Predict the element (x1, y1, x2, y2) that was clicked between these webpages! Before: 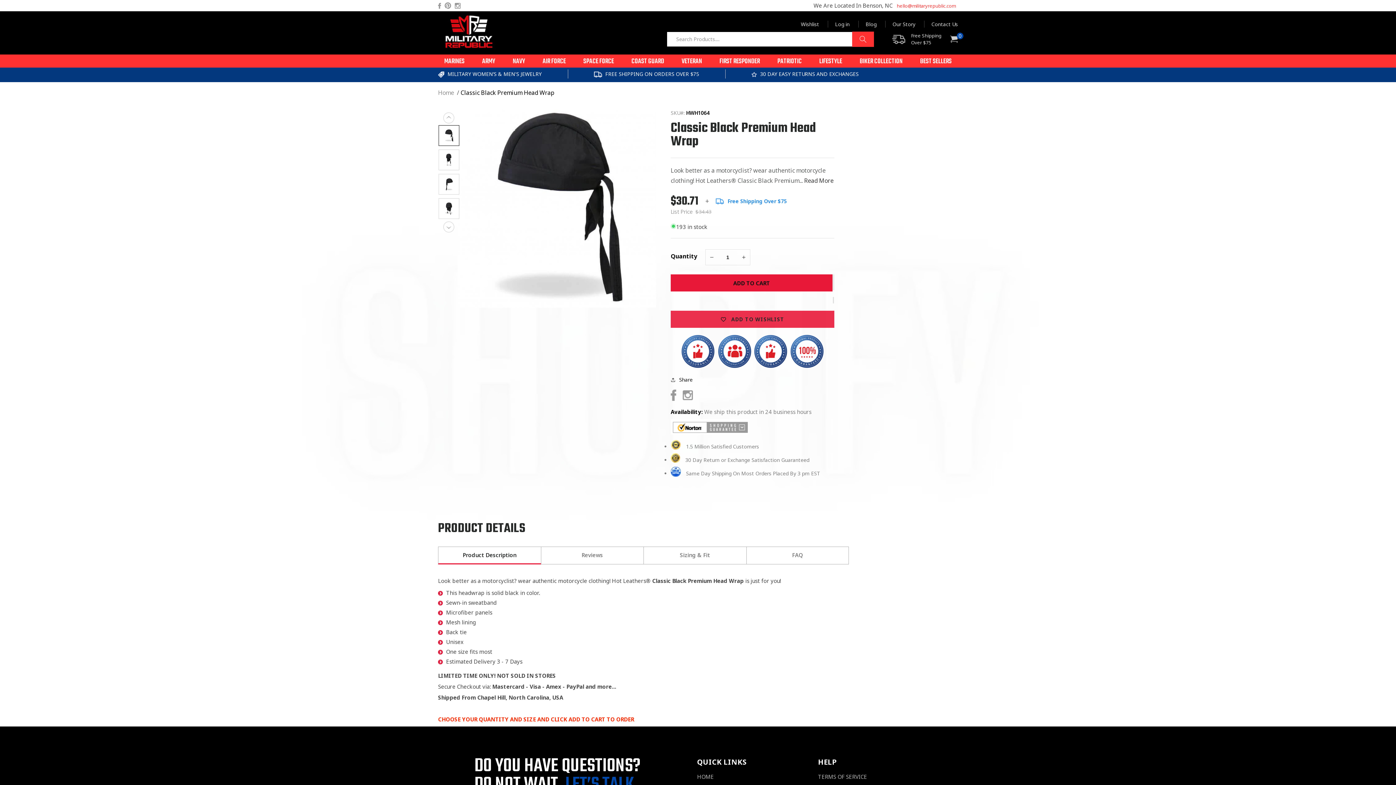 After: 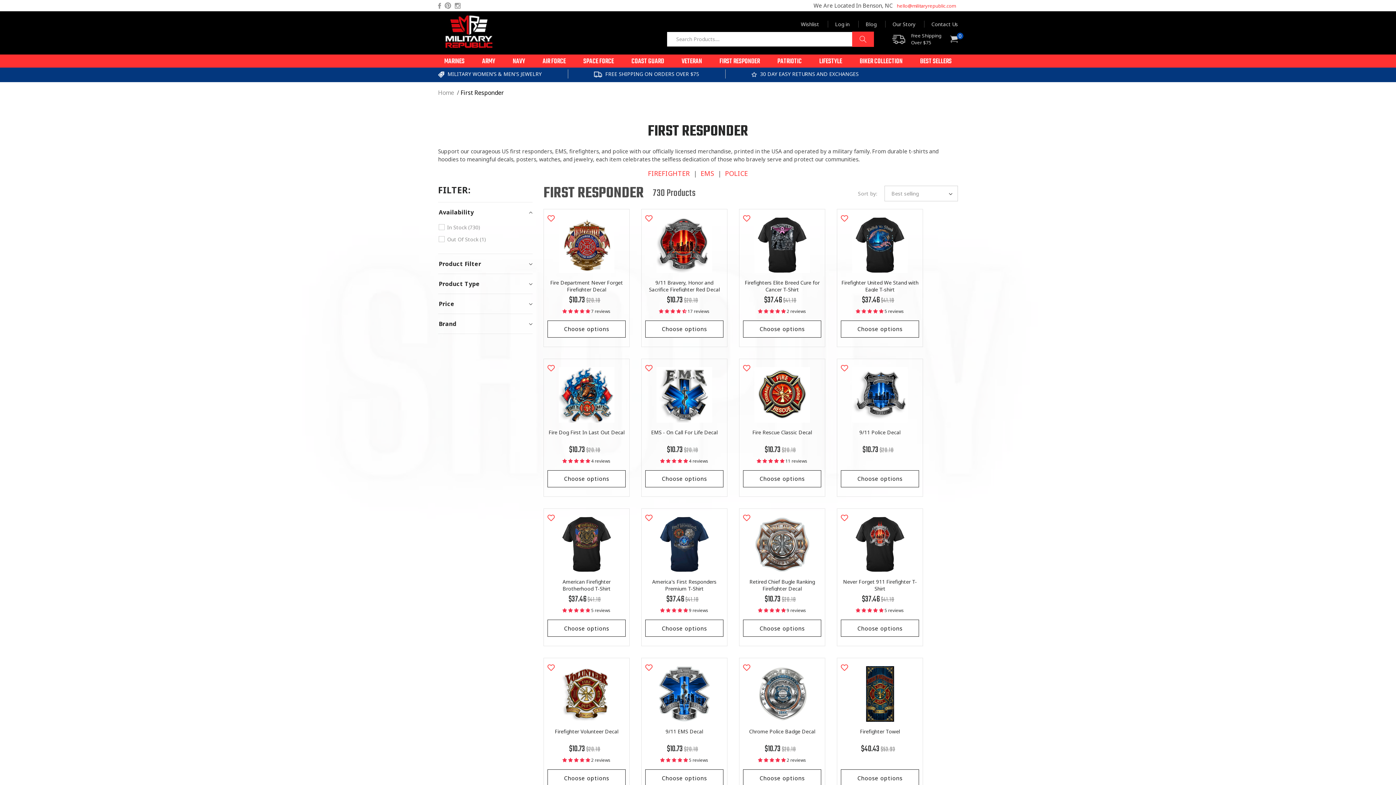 Action: bbox: (713, 54, 766, 67) label: FIRST RESPONDER